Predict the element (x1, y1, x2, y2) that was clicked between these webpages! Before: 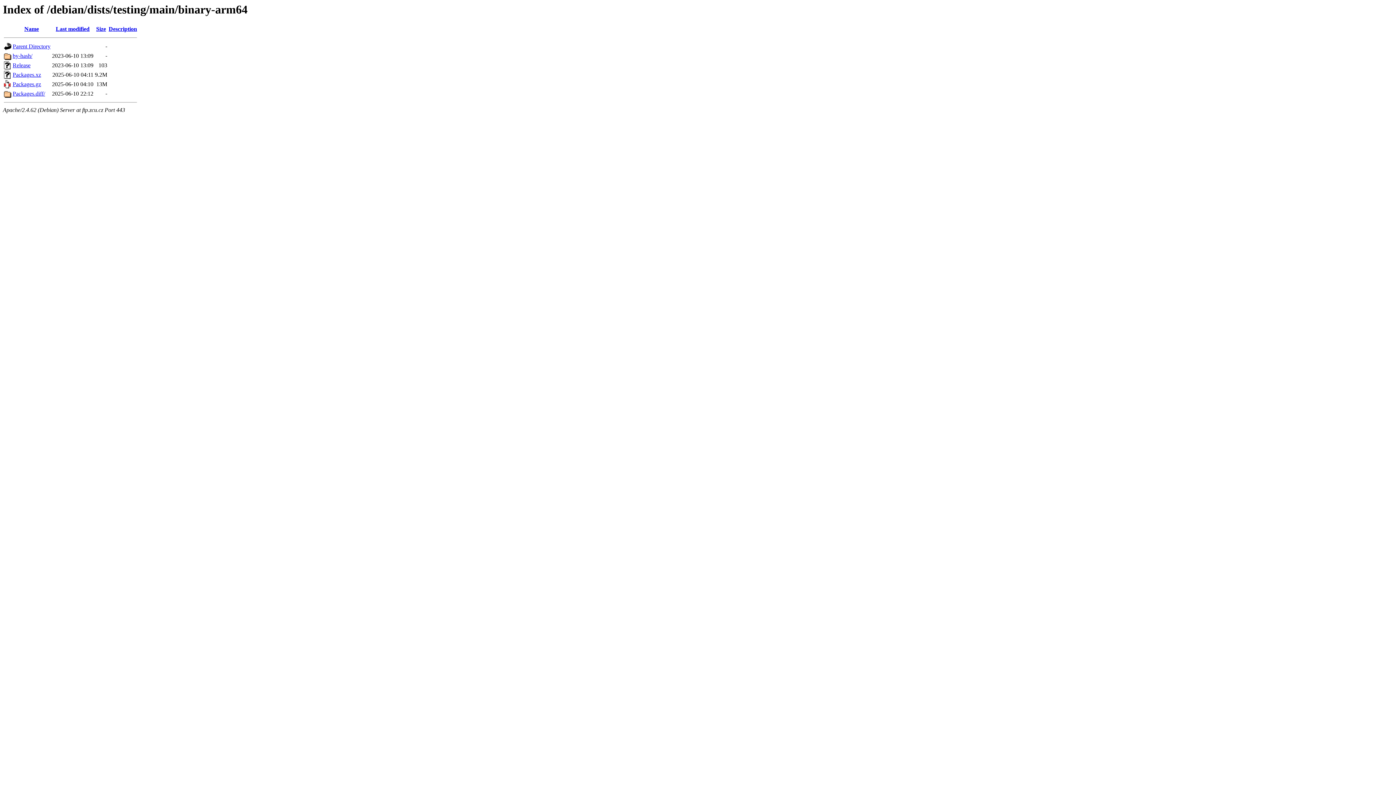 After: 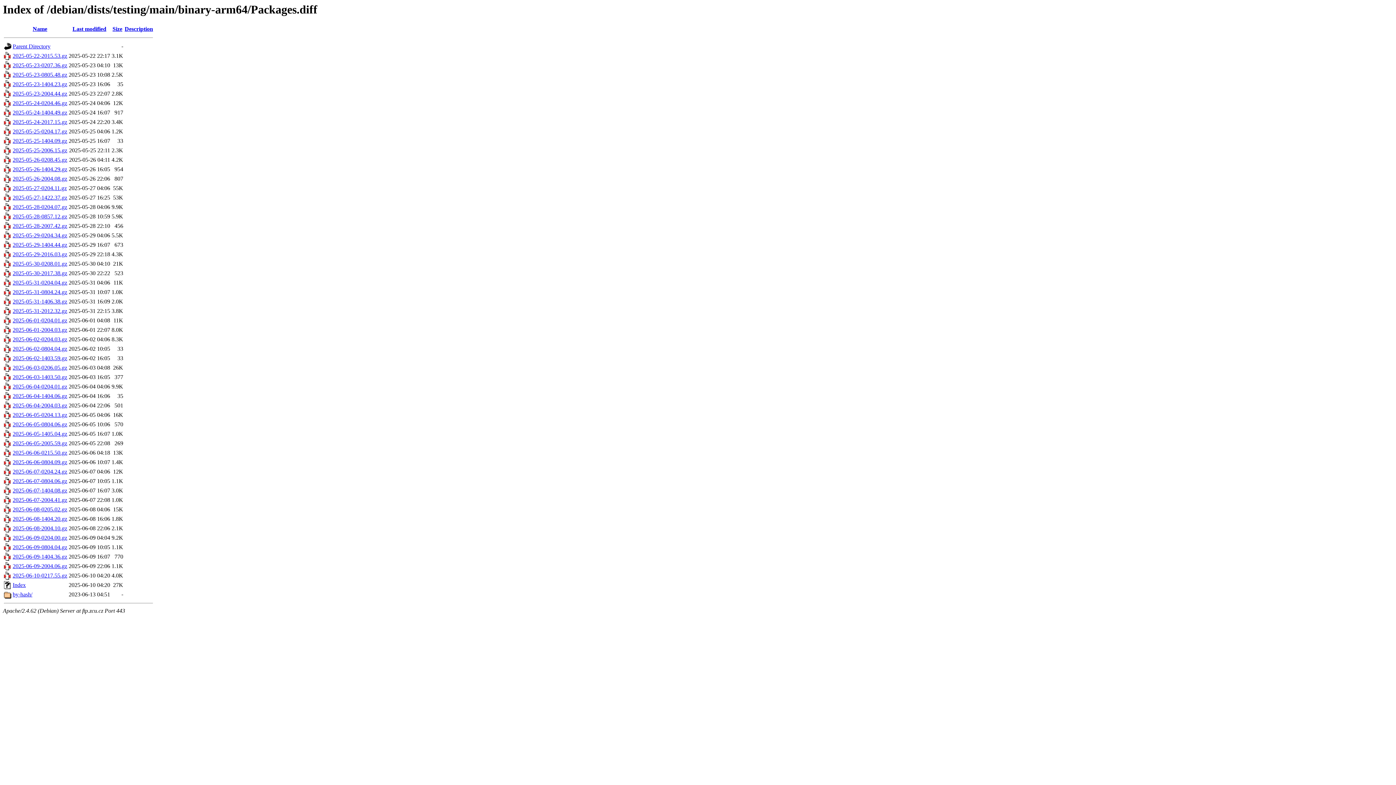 Action: bbox: (12, 90, 45, 96) label: Packages.diff/